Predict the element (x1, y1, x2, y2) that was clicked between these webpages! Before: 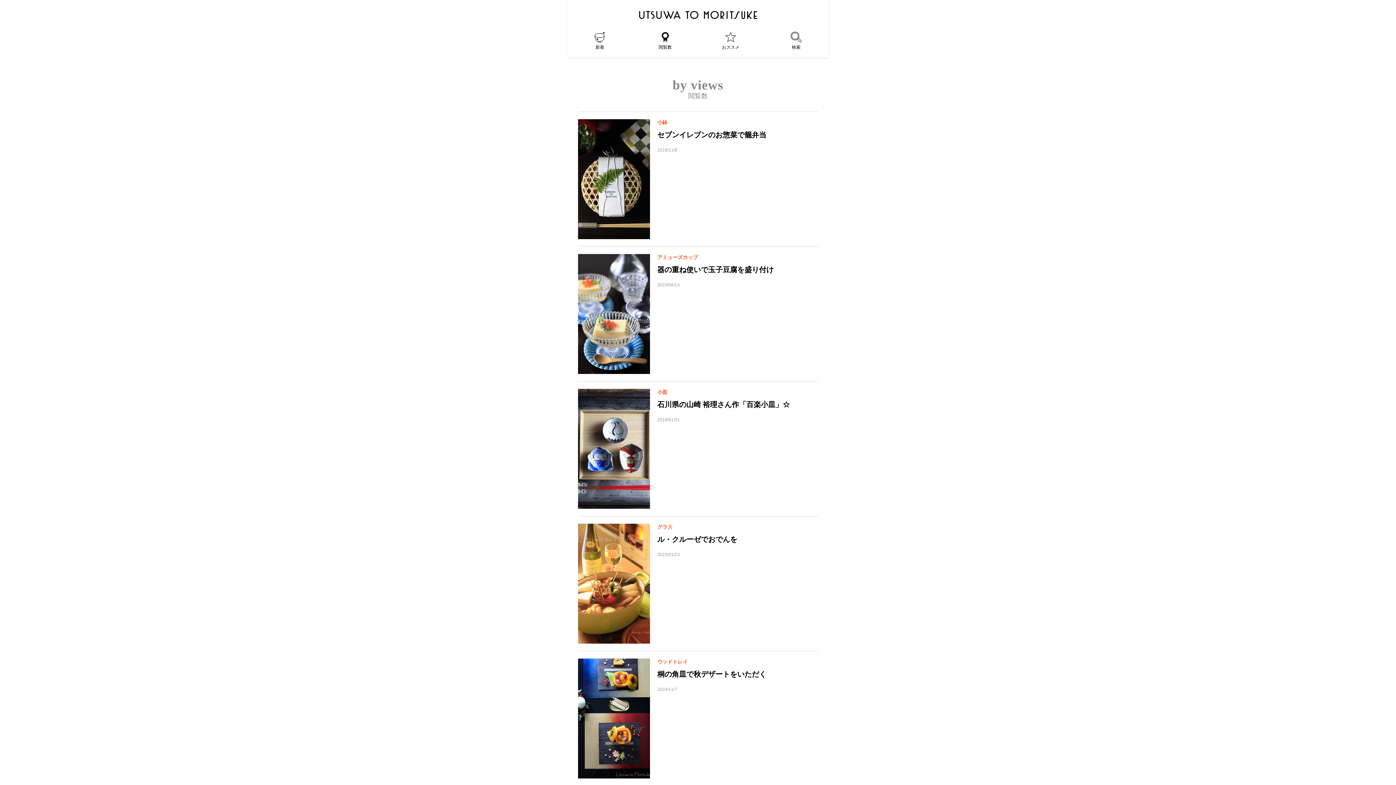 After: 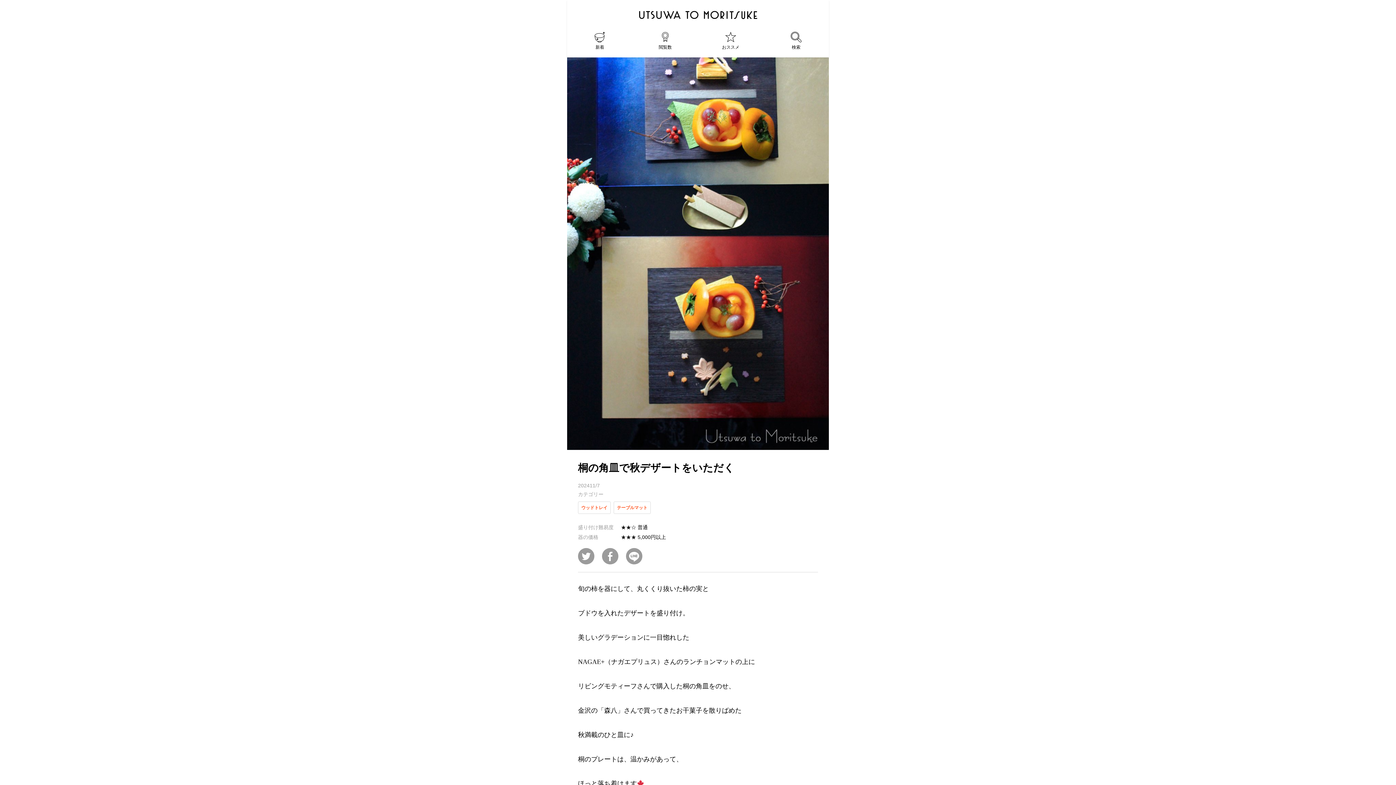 Action: label: ウッドトレイ

桐の角皿で秋デザートをいただく

2024/11/7 bbox: (578, 658, 818, 778)